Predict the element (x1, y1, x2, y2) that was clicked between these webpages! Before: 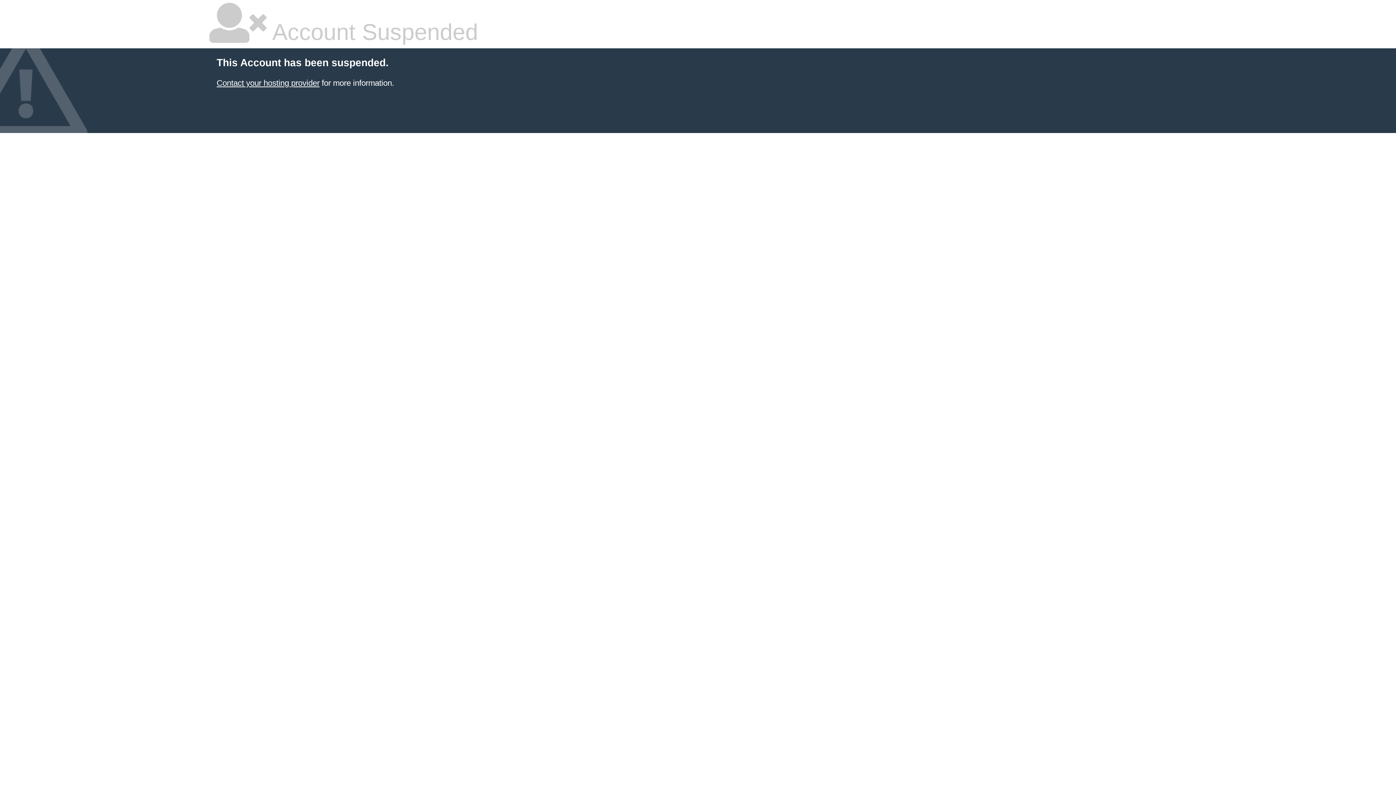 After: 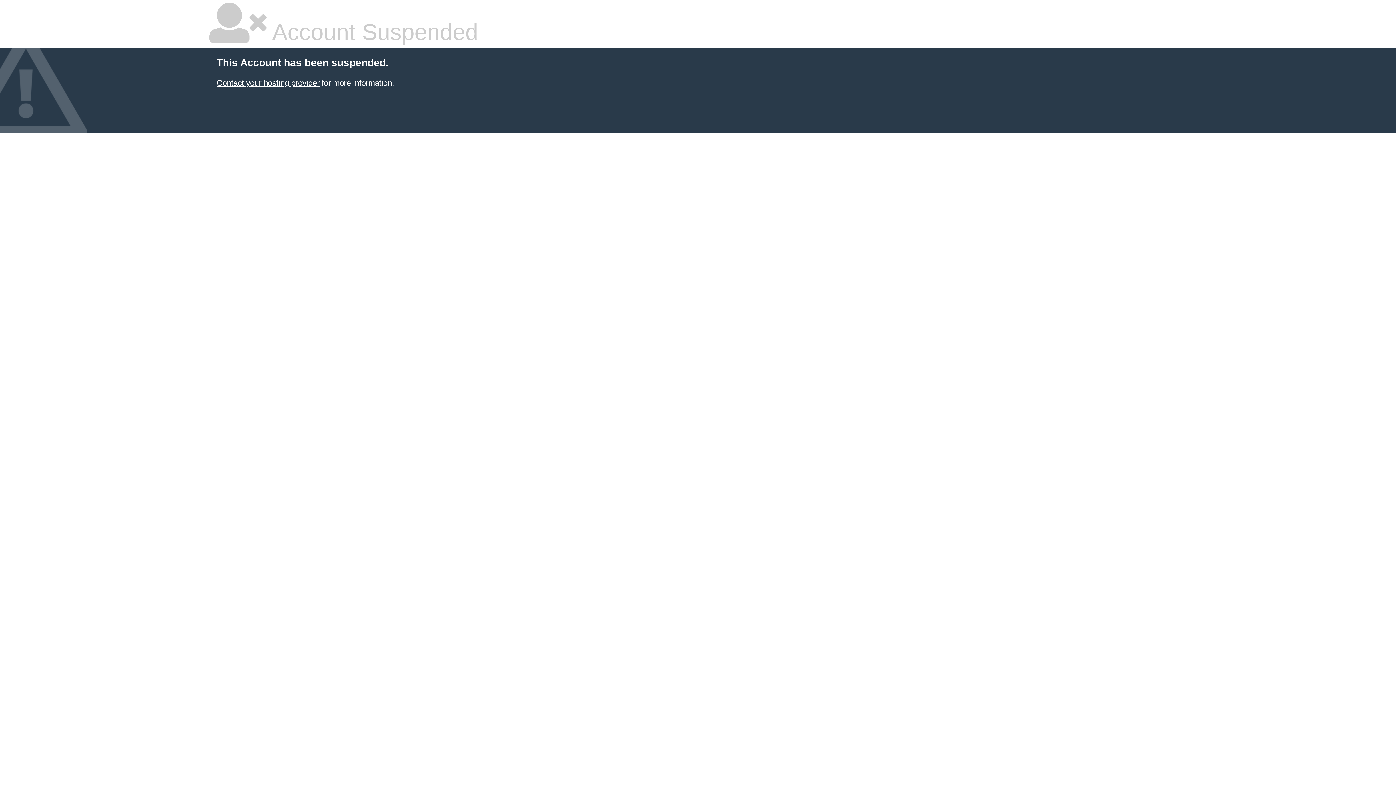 Action: label: Contact your hosting provider bbox: (216, 78, 319, 87)